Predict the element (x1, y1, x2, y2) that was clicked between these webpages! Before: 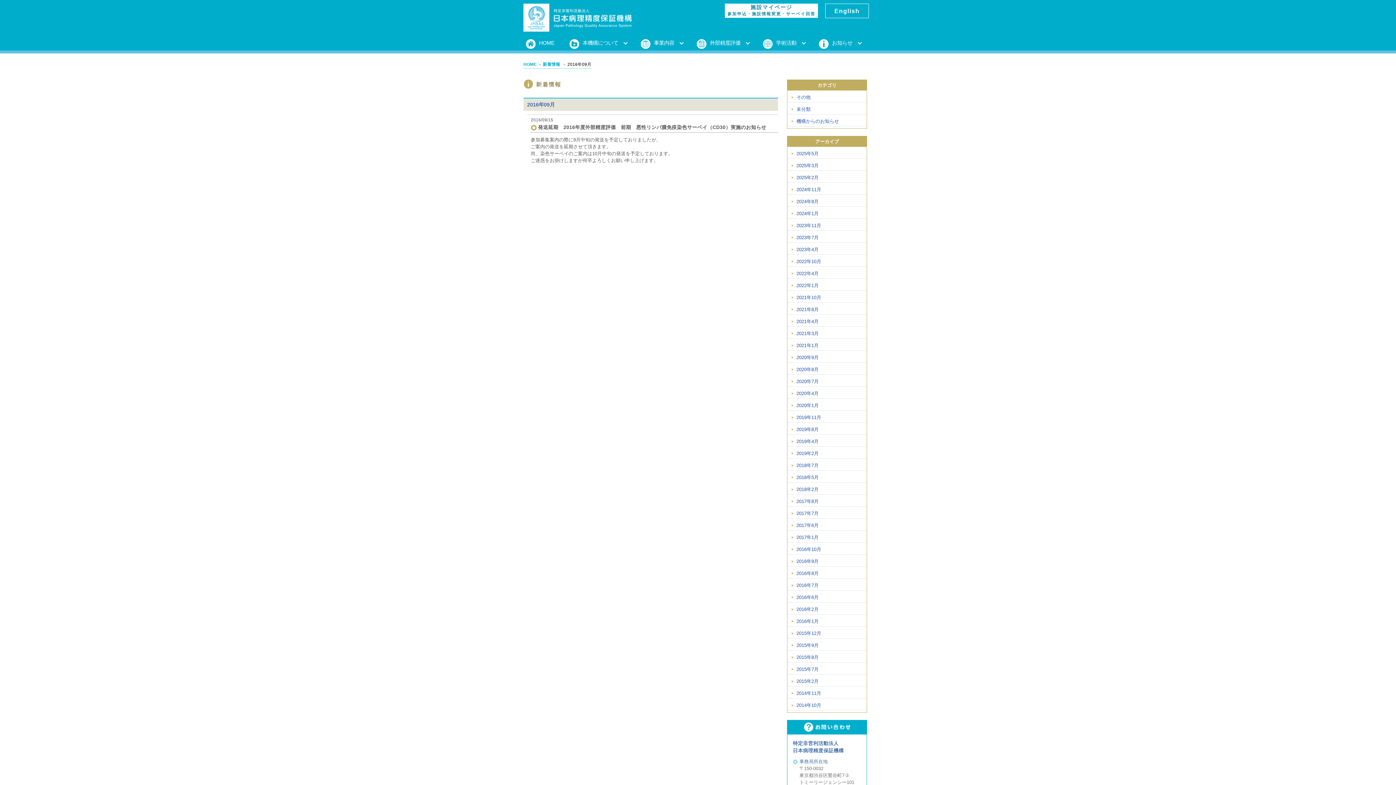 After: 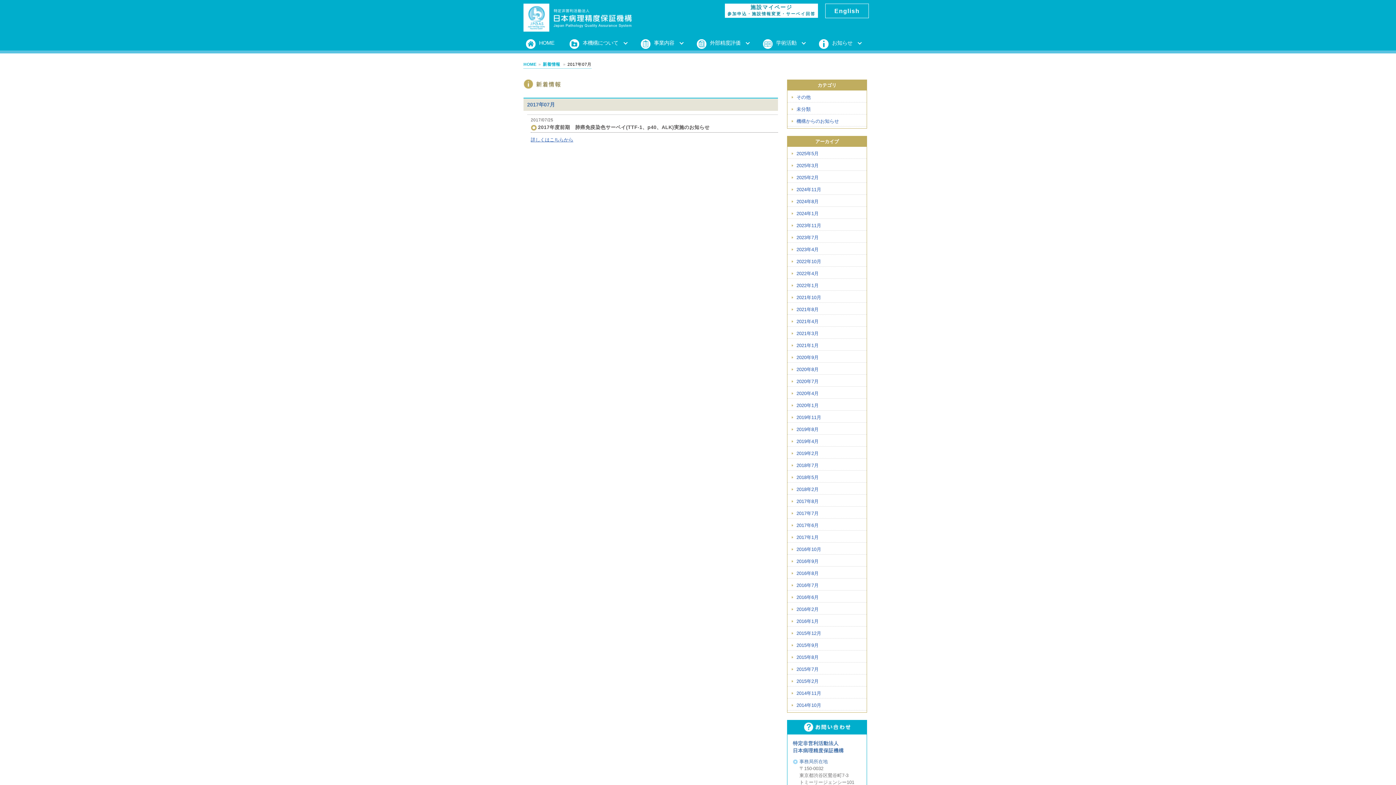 Action: bbox: (796, 511, 818, 516) label: 2017年7月